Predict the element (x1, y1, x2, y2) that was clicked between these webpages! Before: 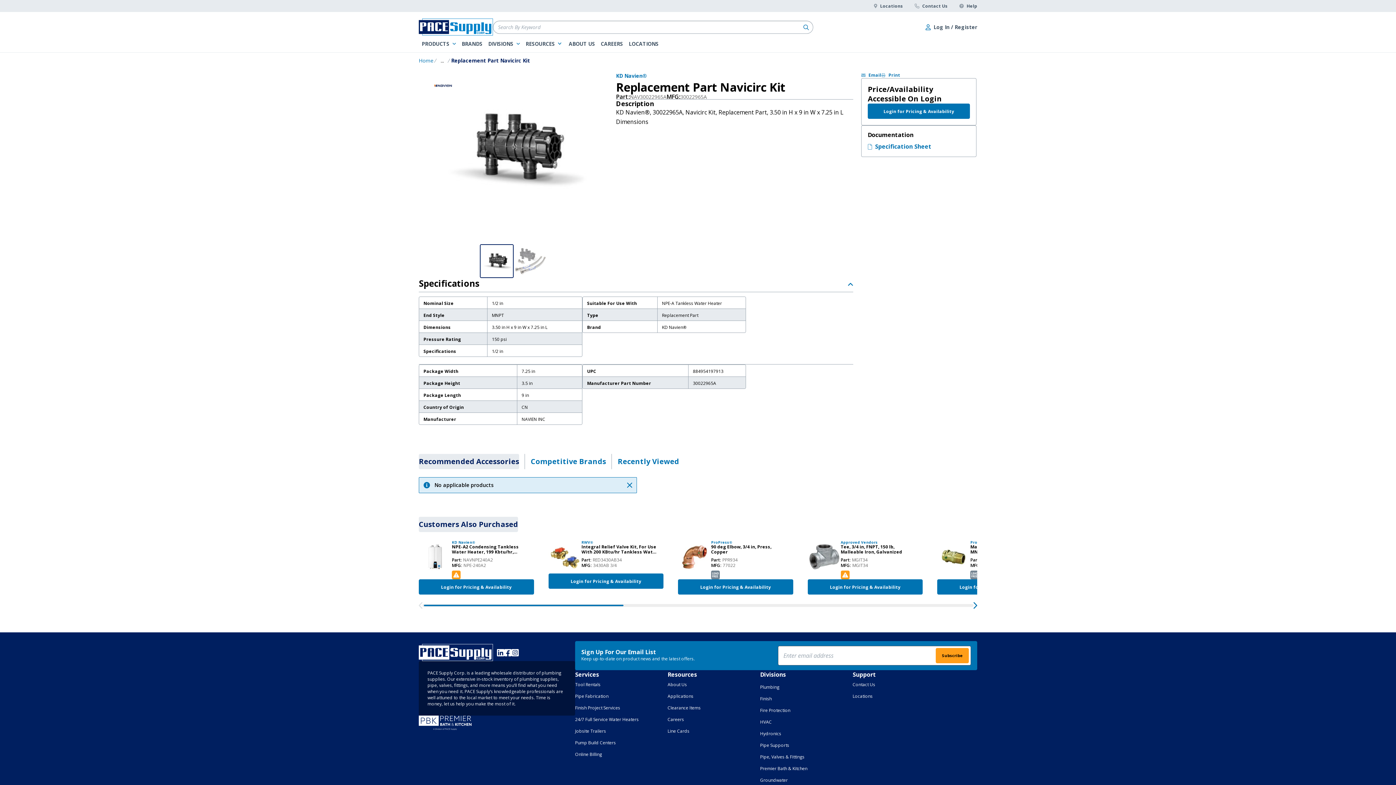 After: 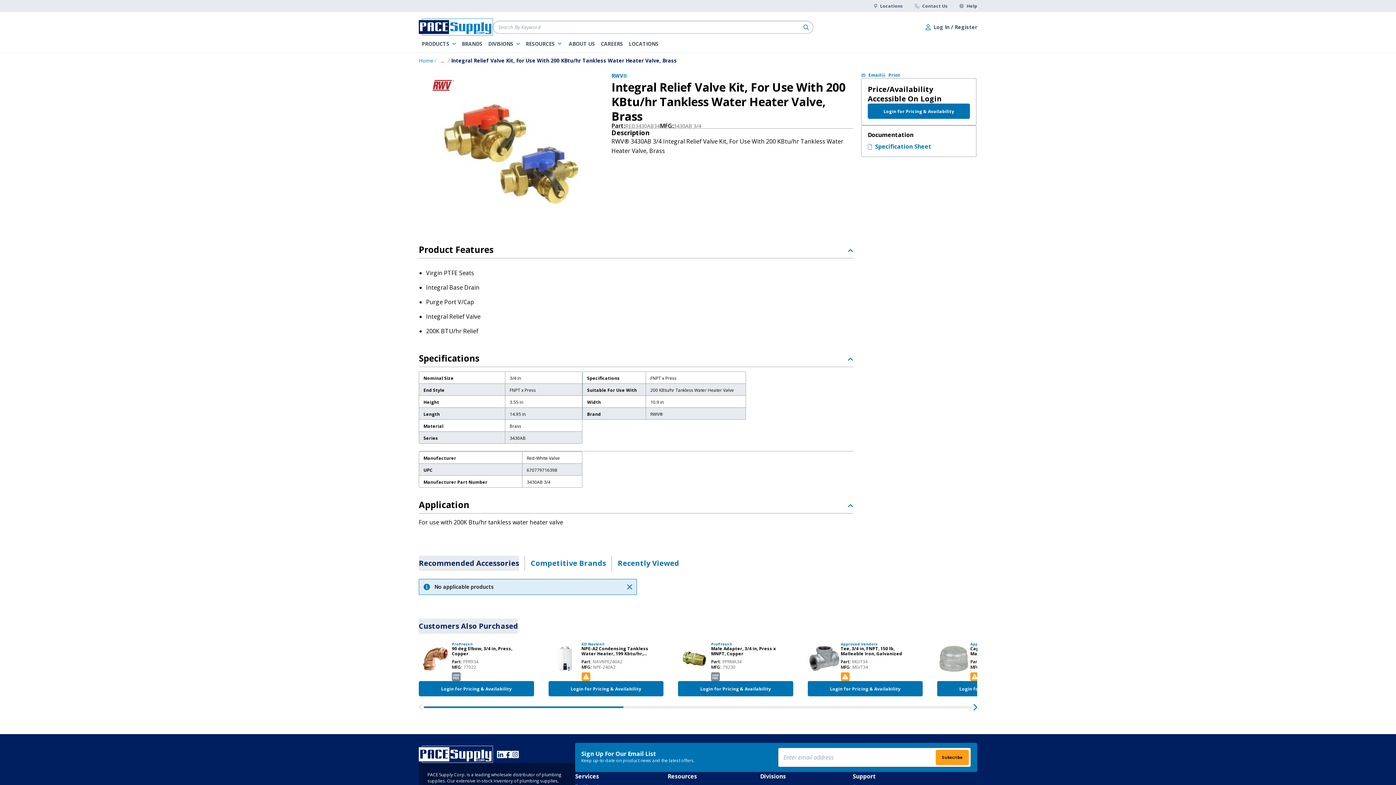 Action: bbox: (548, 540, 581, 573)